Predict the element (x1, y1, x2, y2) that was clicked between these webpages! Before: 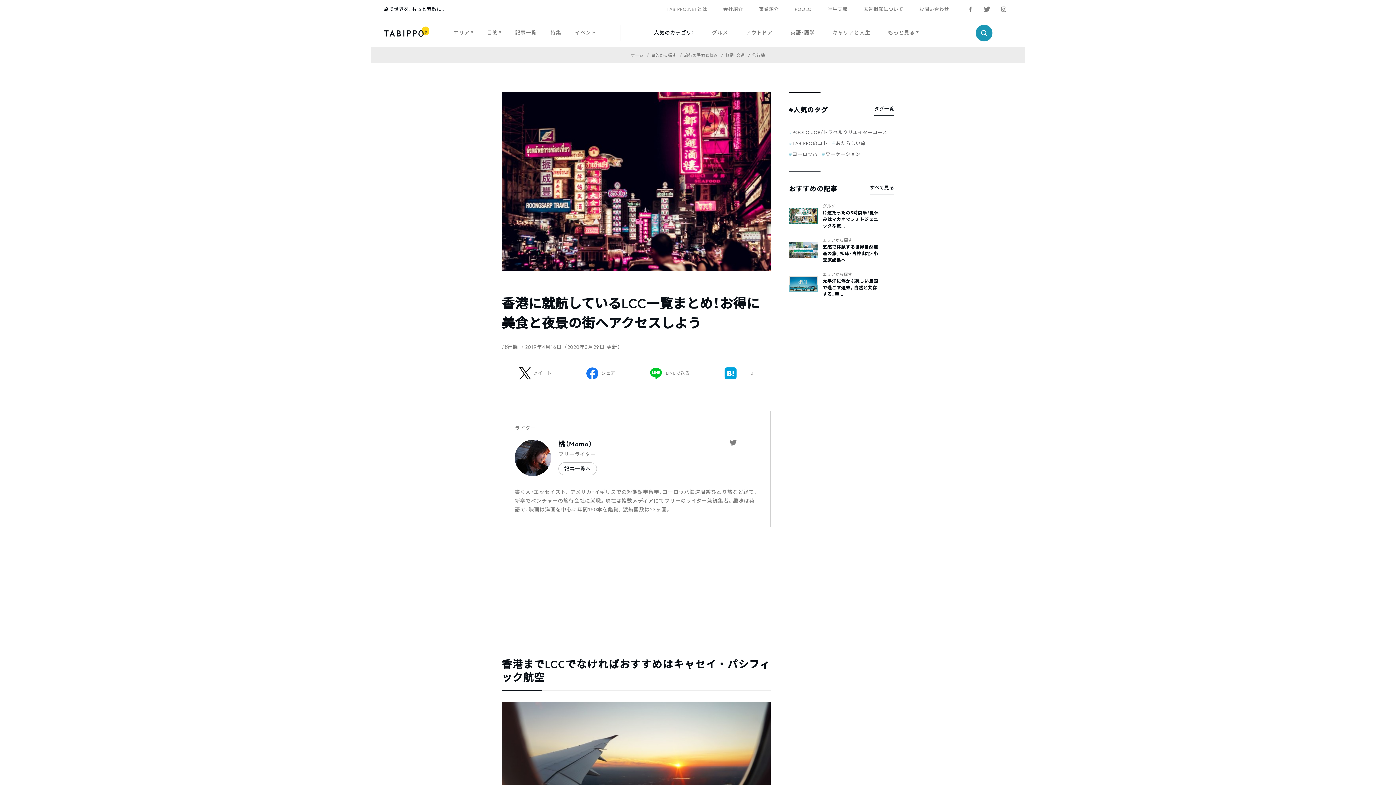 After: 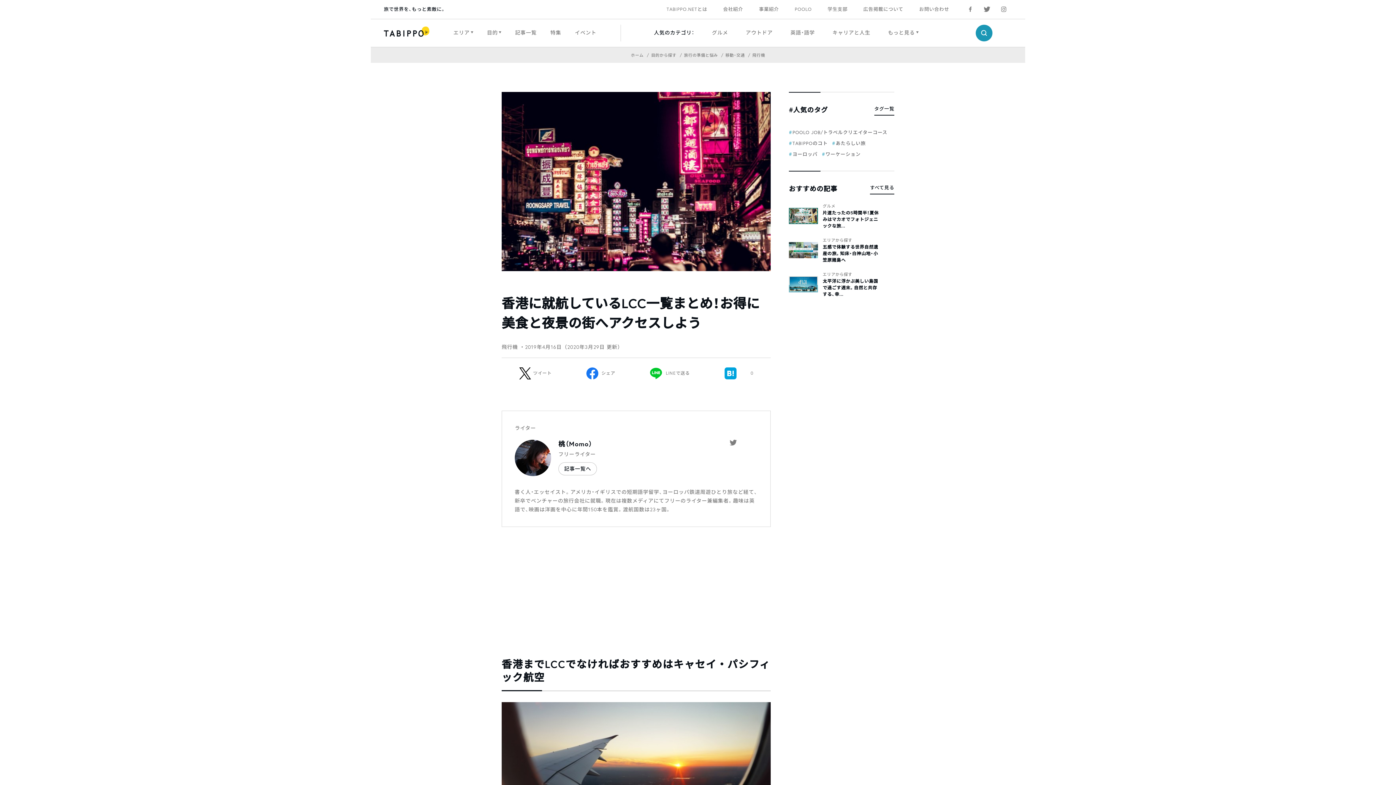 Action: bbox: (983, 2, 990, 16)